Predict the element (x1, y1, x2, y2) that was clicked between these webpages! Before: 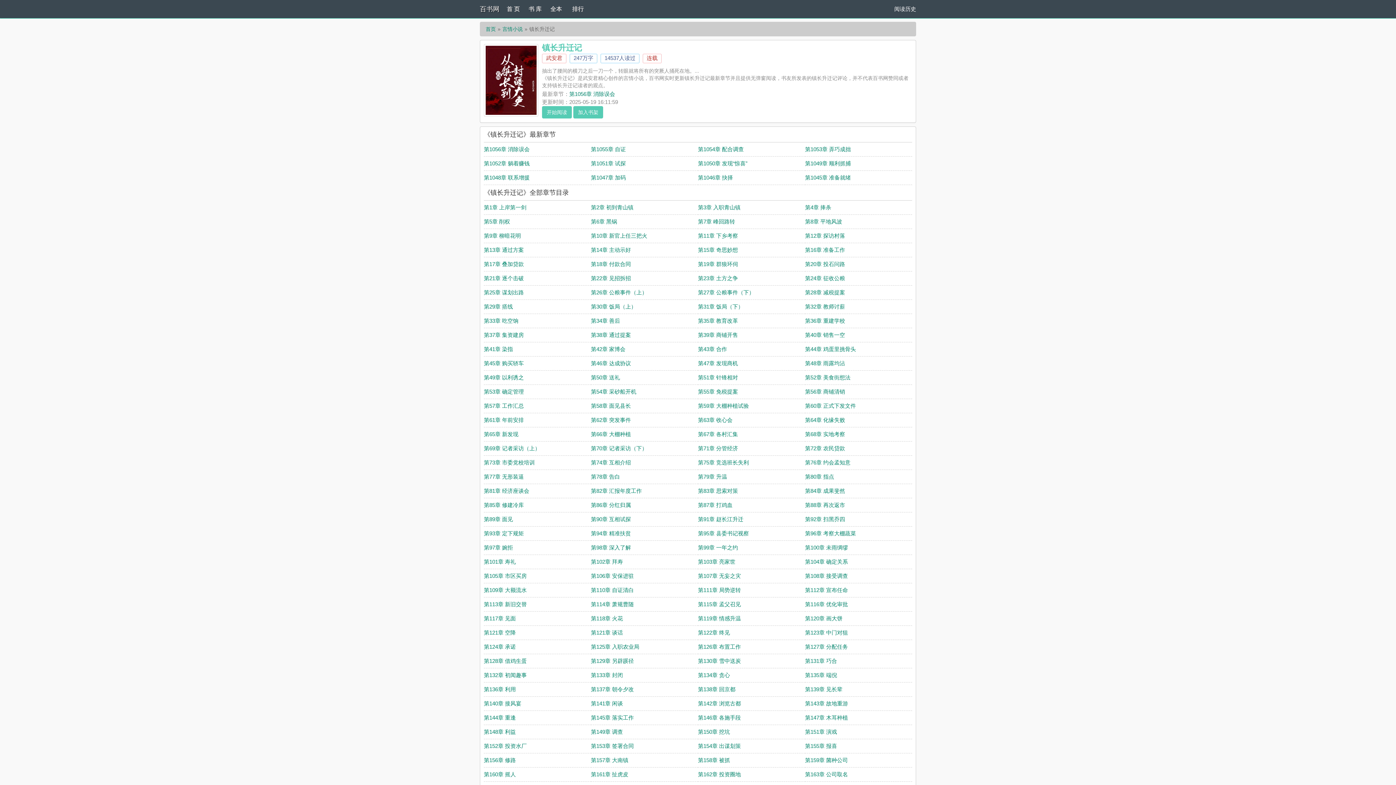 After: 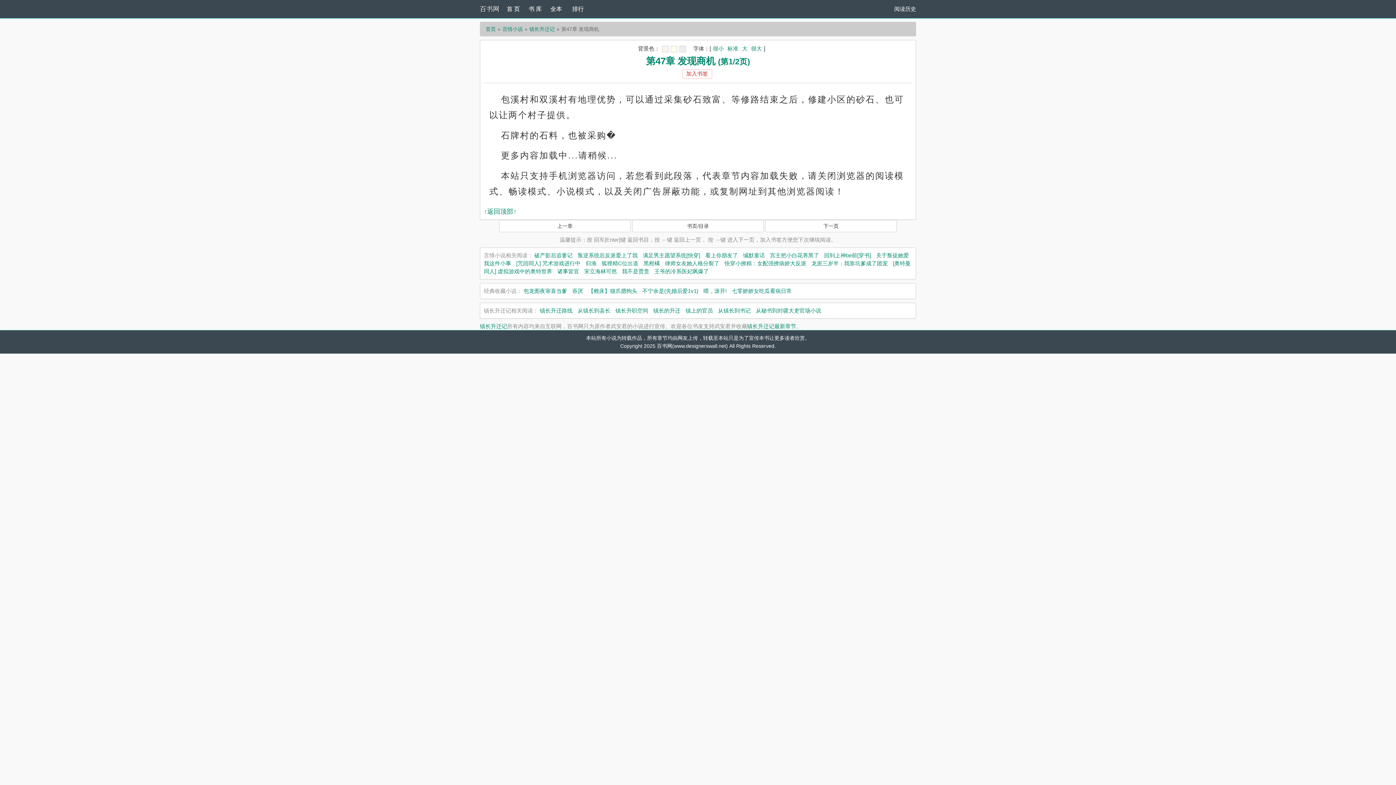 Action: label: 第47章 发现商机 bbox: (698, 360, 738, 366)